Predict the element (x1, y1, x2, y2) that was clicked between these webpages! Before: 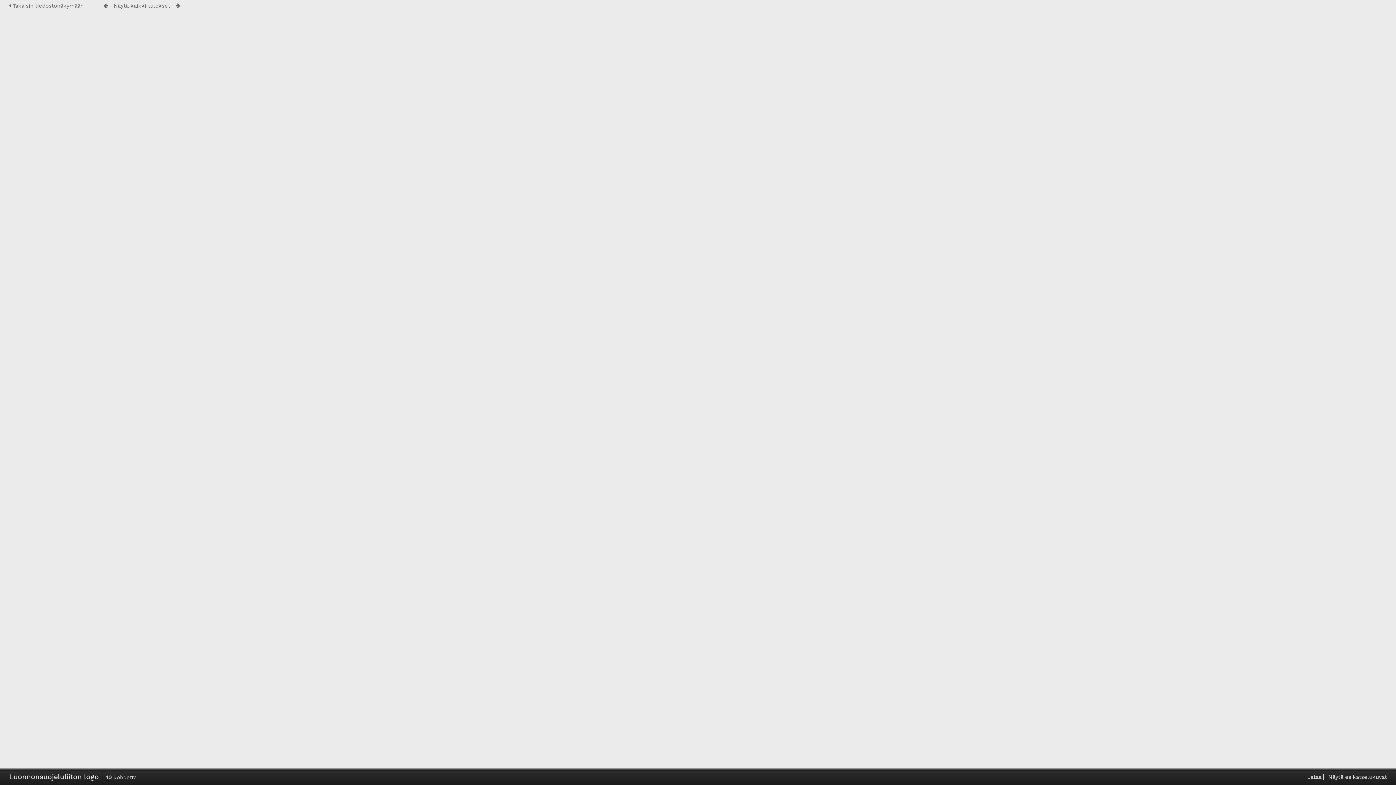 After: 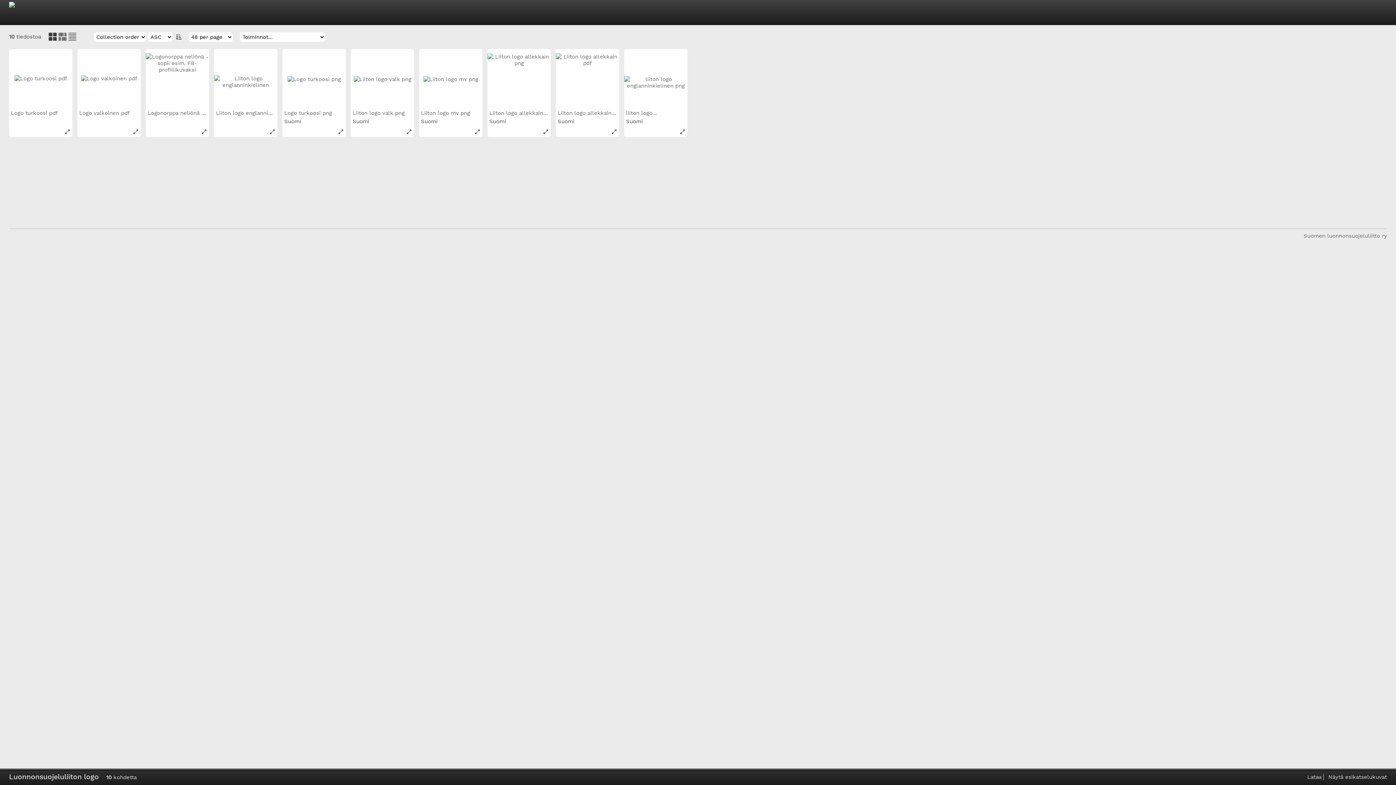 Action: label: Näytä kaikki tulokset bbox: (113, 2, 170, 9)